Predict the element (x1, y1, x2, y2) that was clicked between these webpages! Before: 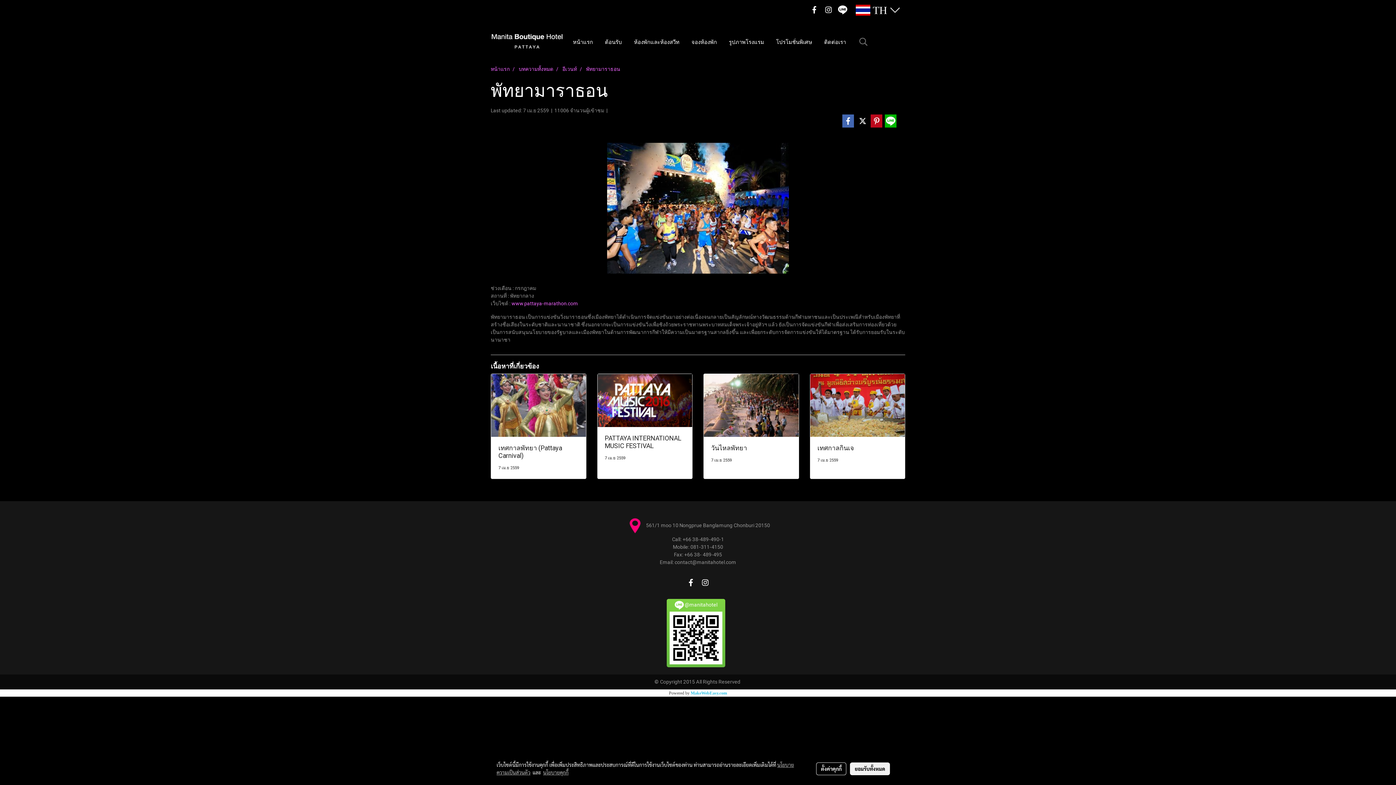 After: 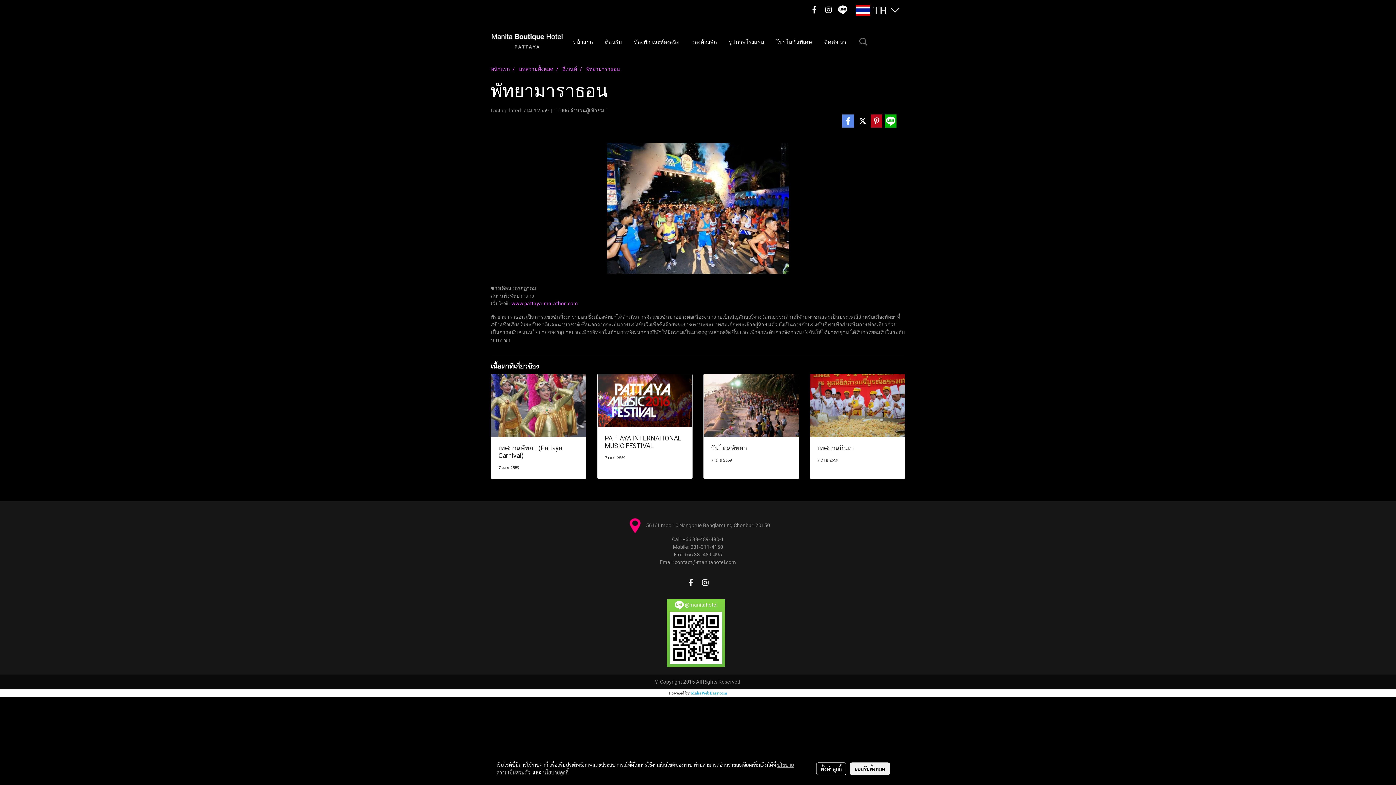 Action: bbox: (841, 114, 854, 127)